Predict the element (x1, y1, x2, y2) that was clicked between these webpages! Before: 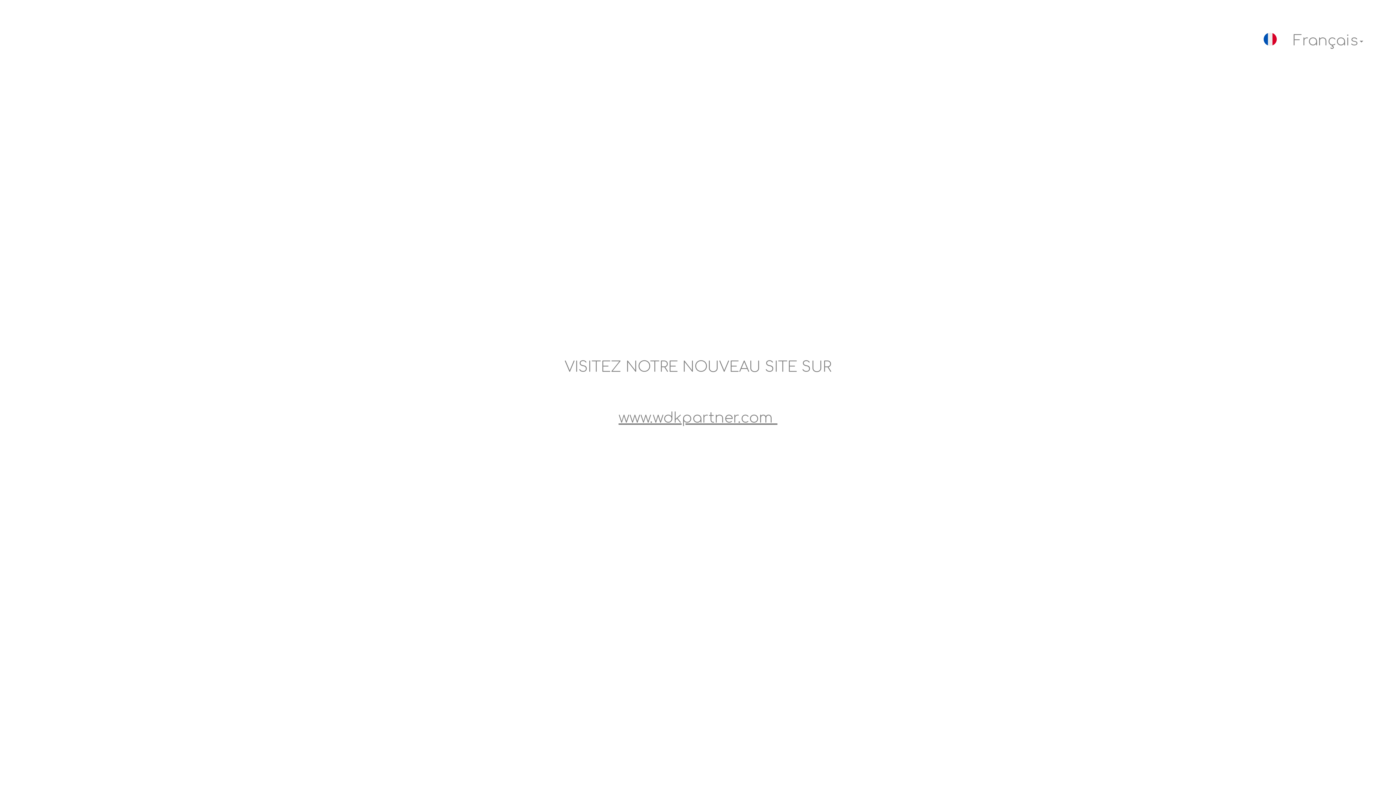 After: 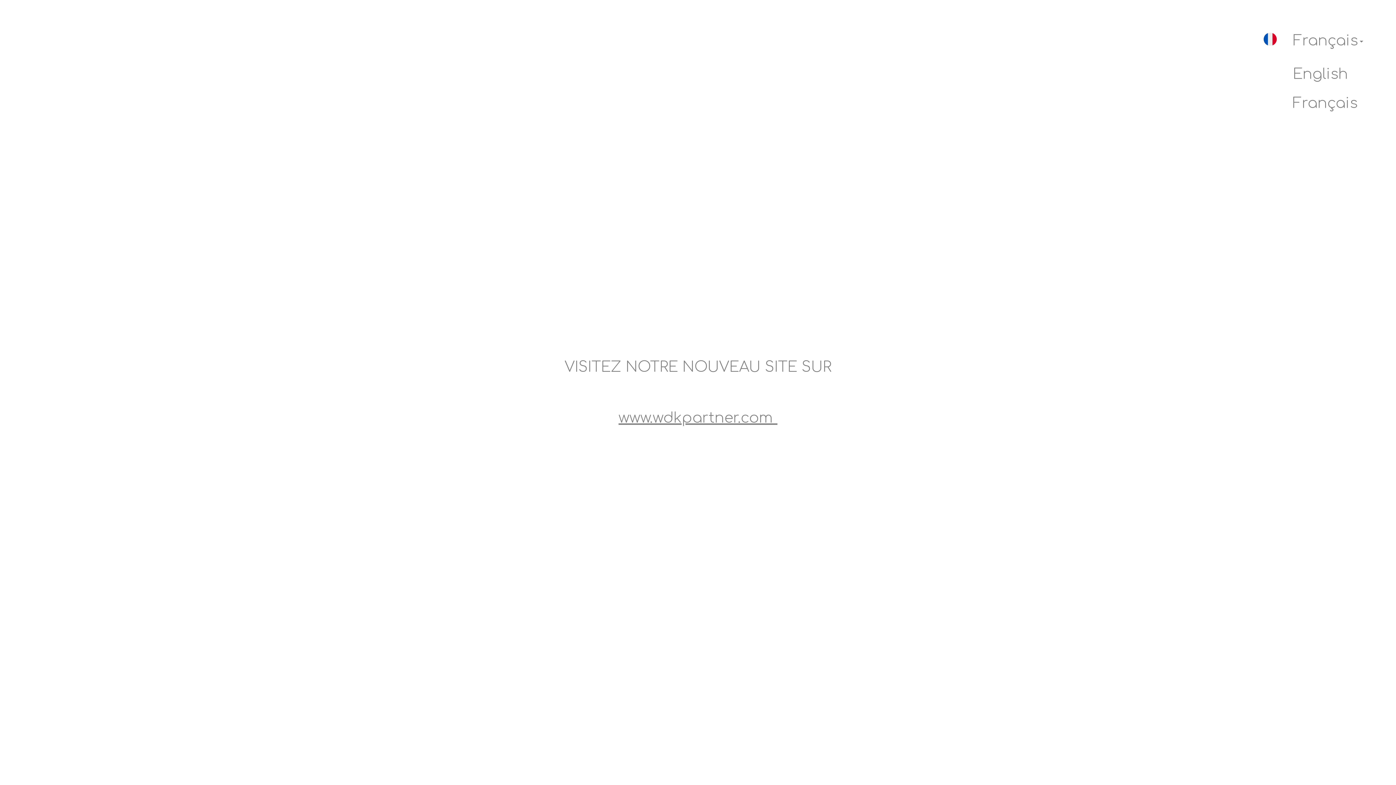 Action: bbox: (1278, 32, 1363, 56) label: Français